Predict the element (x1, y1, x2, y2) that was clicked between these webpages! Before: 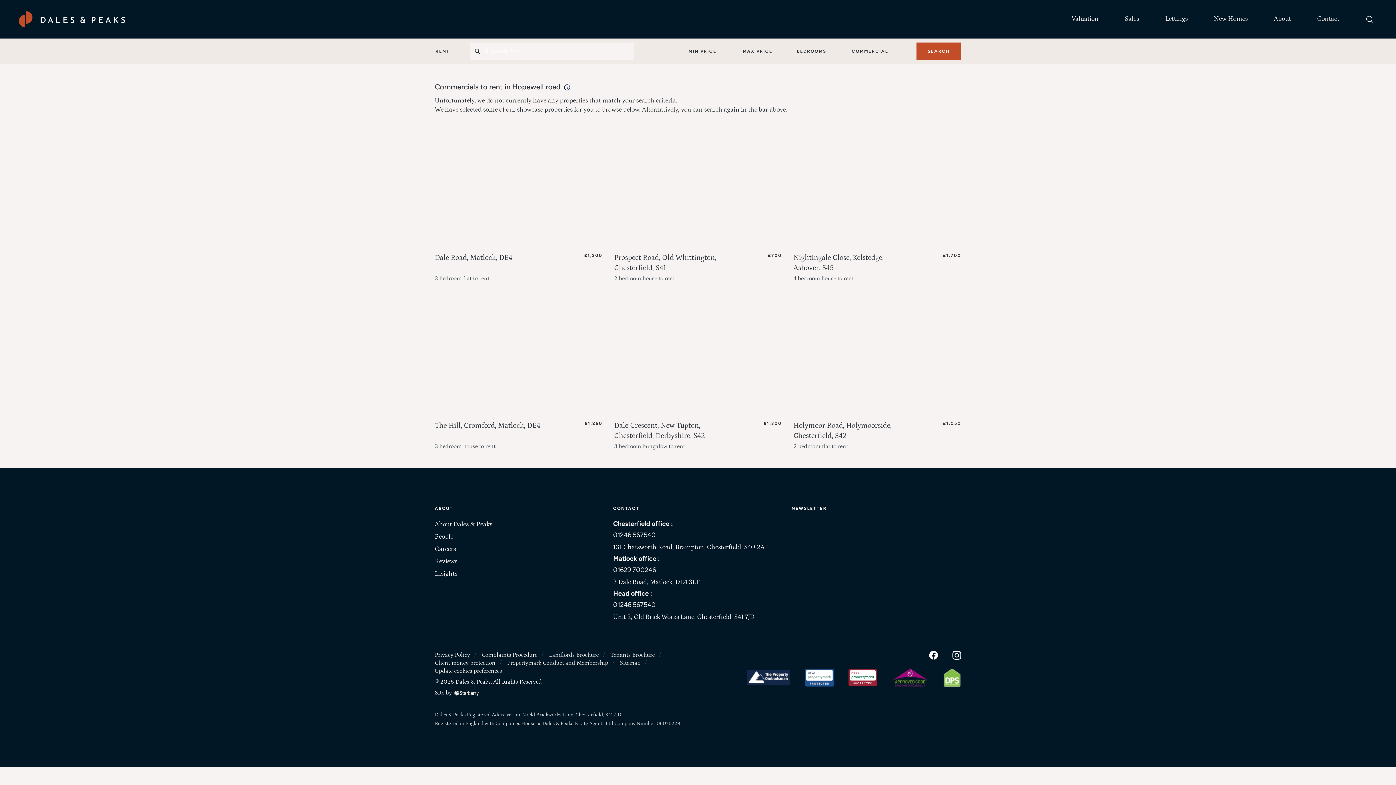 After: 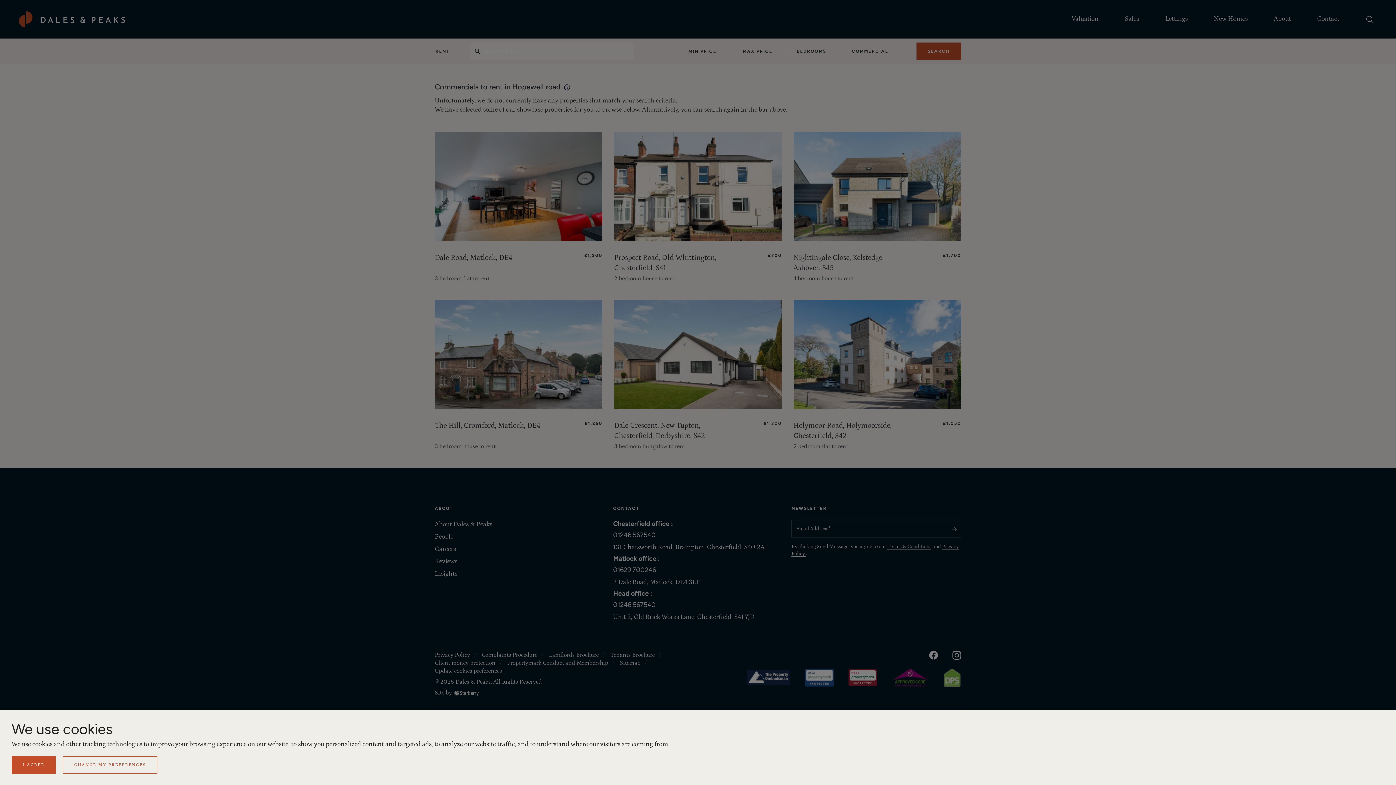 Action: label: Landlords Brochure bbox: (549, 289, 598, 296)